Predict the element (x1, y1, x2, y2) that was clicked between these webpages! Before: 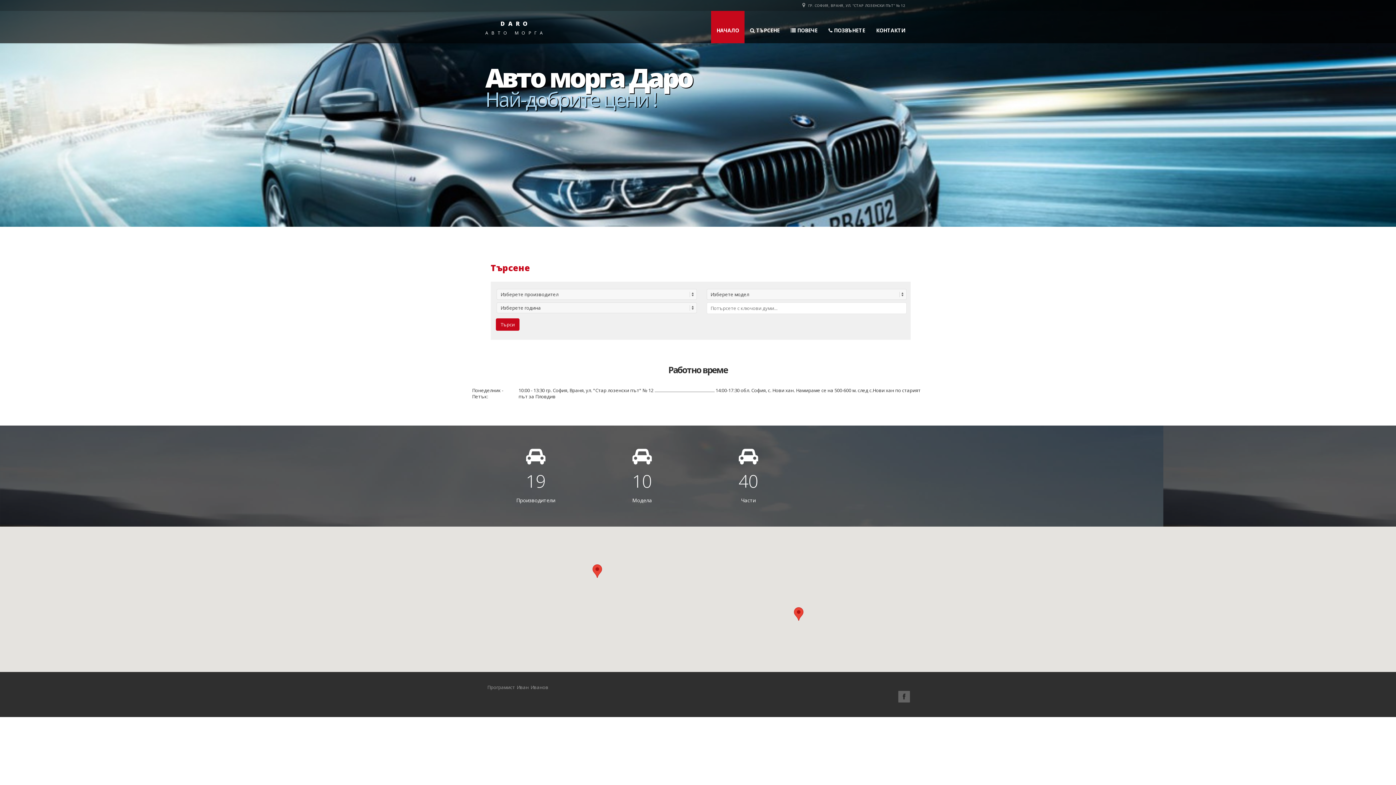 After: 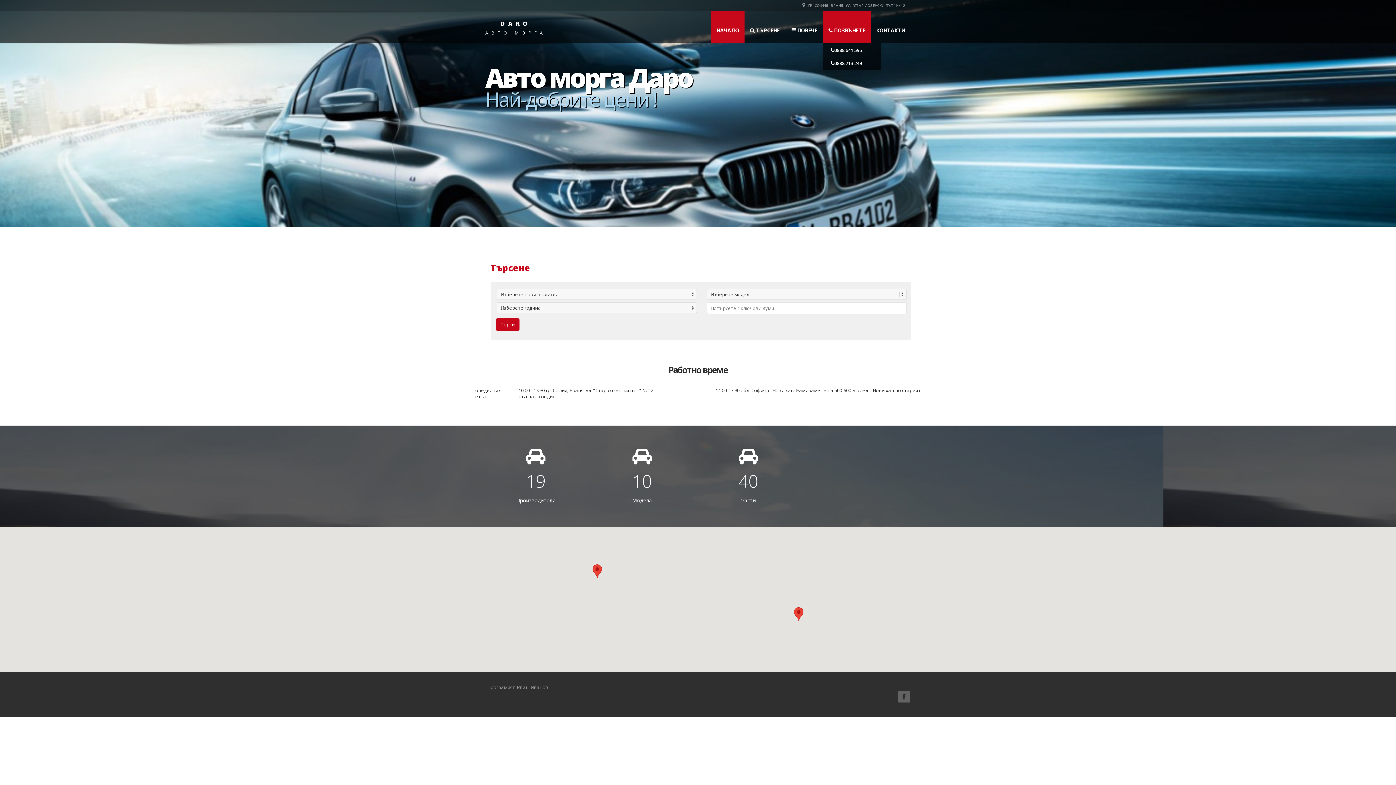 Action: label:  ПОЗВЪНЕТЕ bbox: (823, 10, 870, 43)